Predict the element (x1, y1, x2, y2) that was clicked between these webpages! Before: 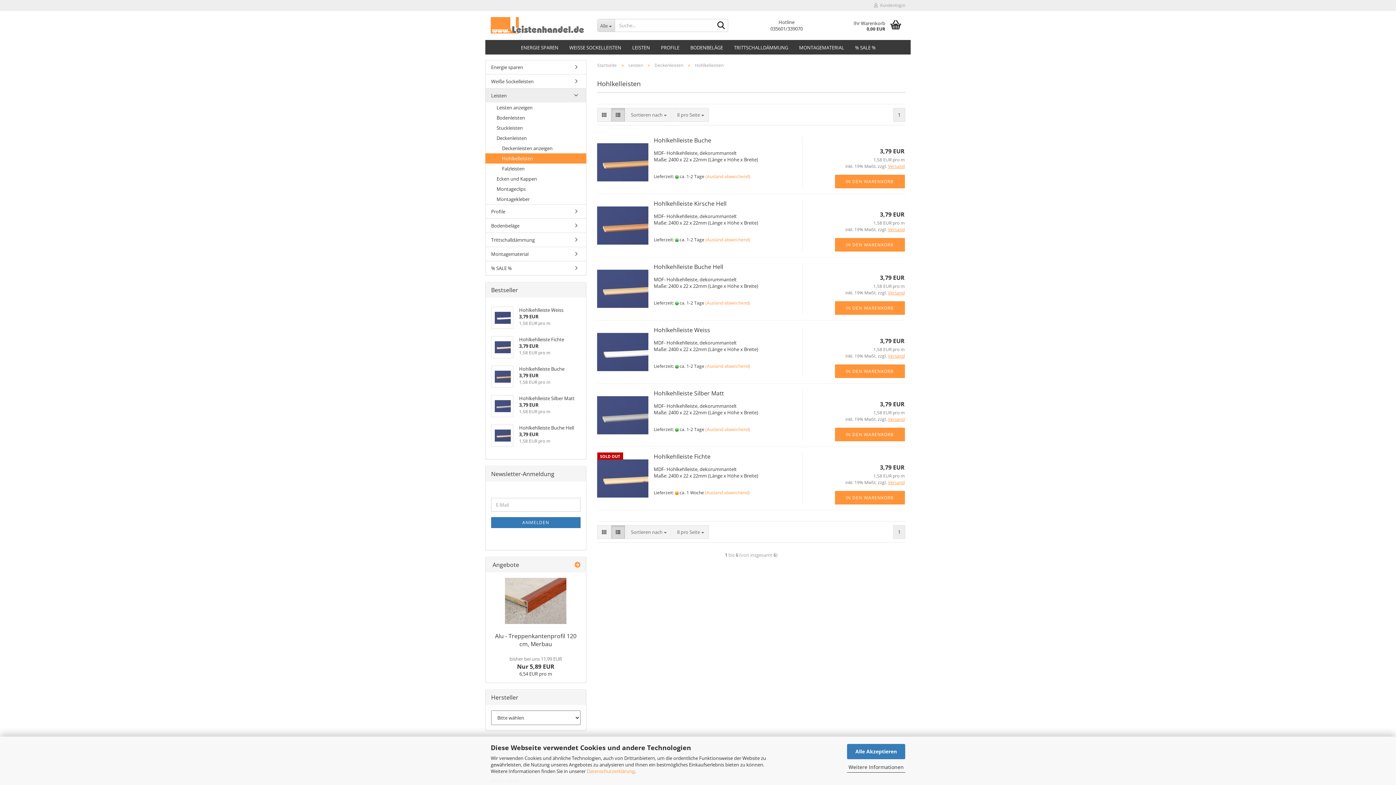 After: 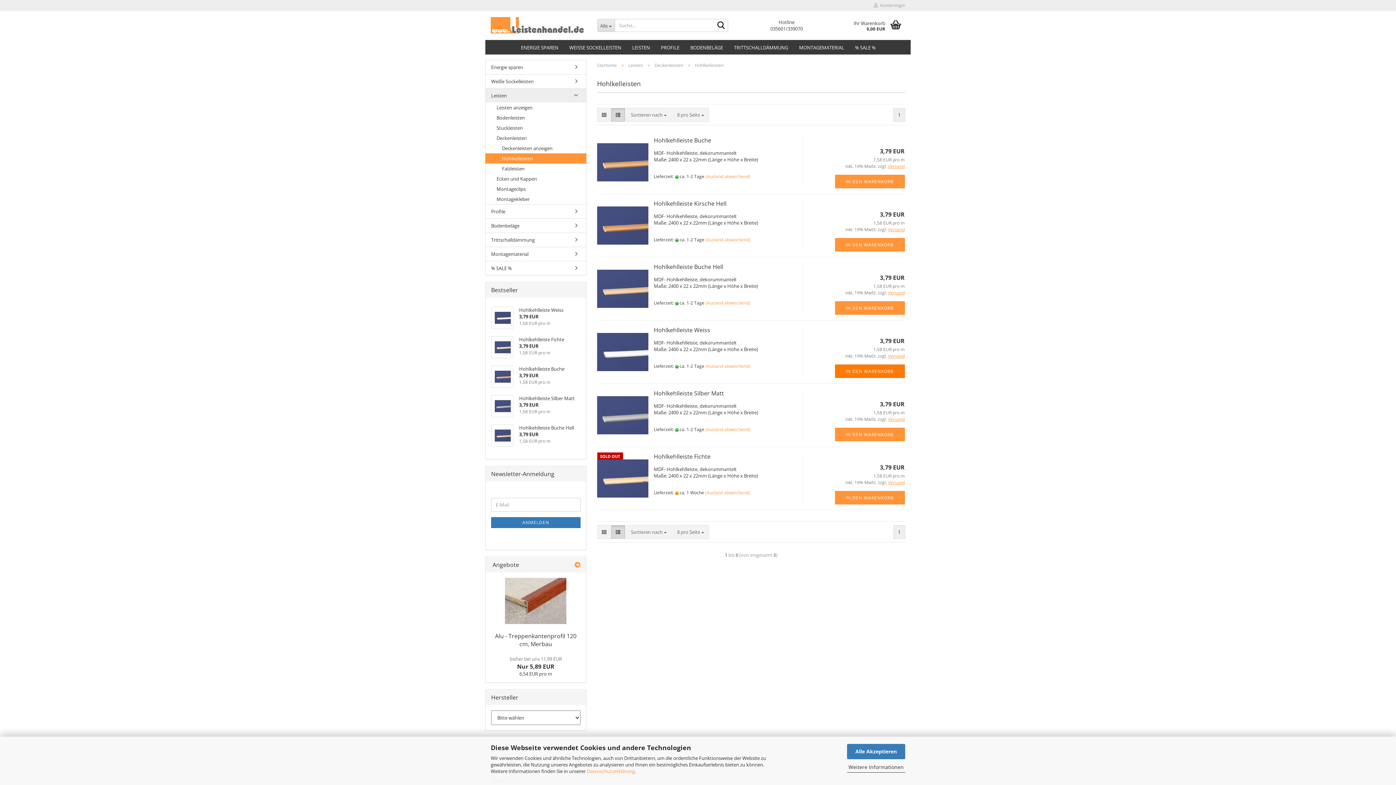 Action: label: IN DEN WARENKORB bbox: (835, 364, 904, 378)